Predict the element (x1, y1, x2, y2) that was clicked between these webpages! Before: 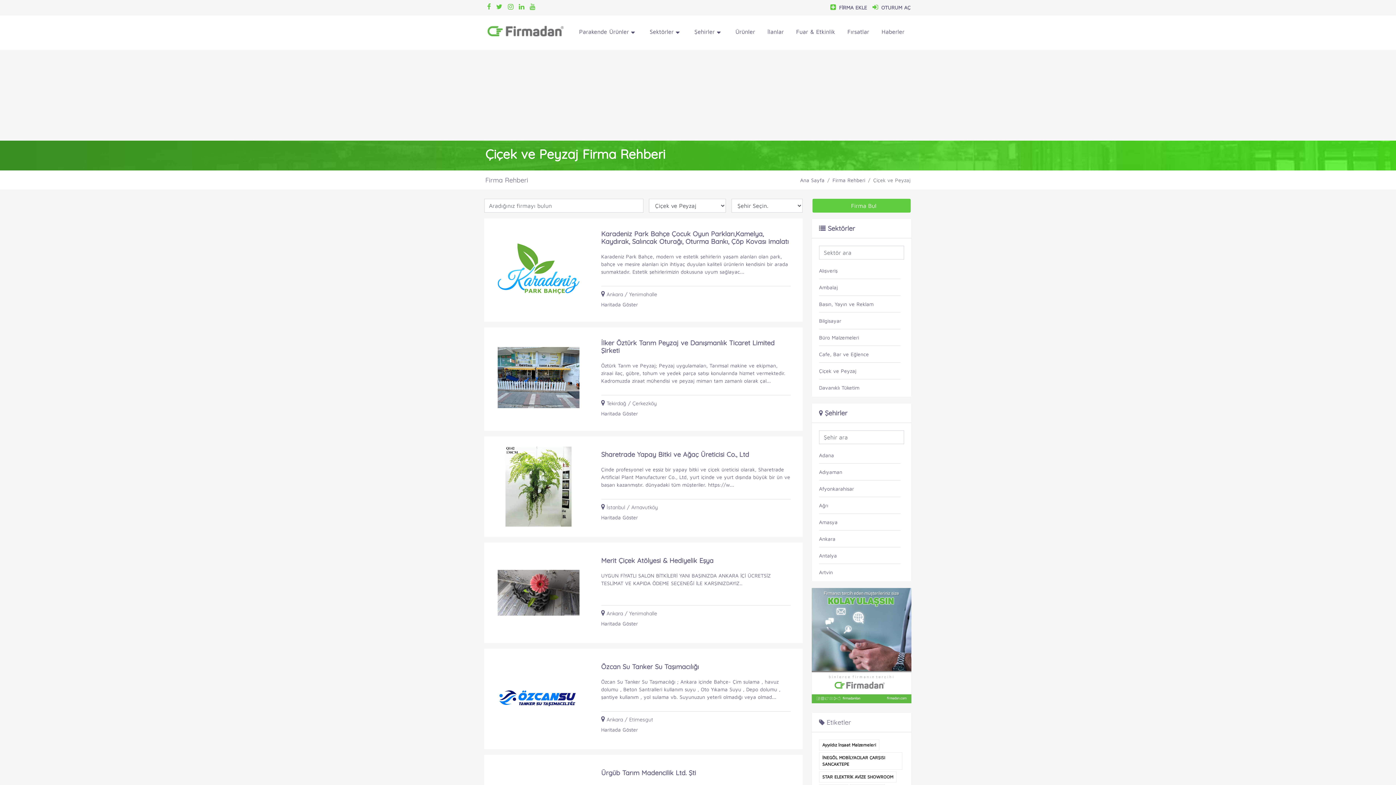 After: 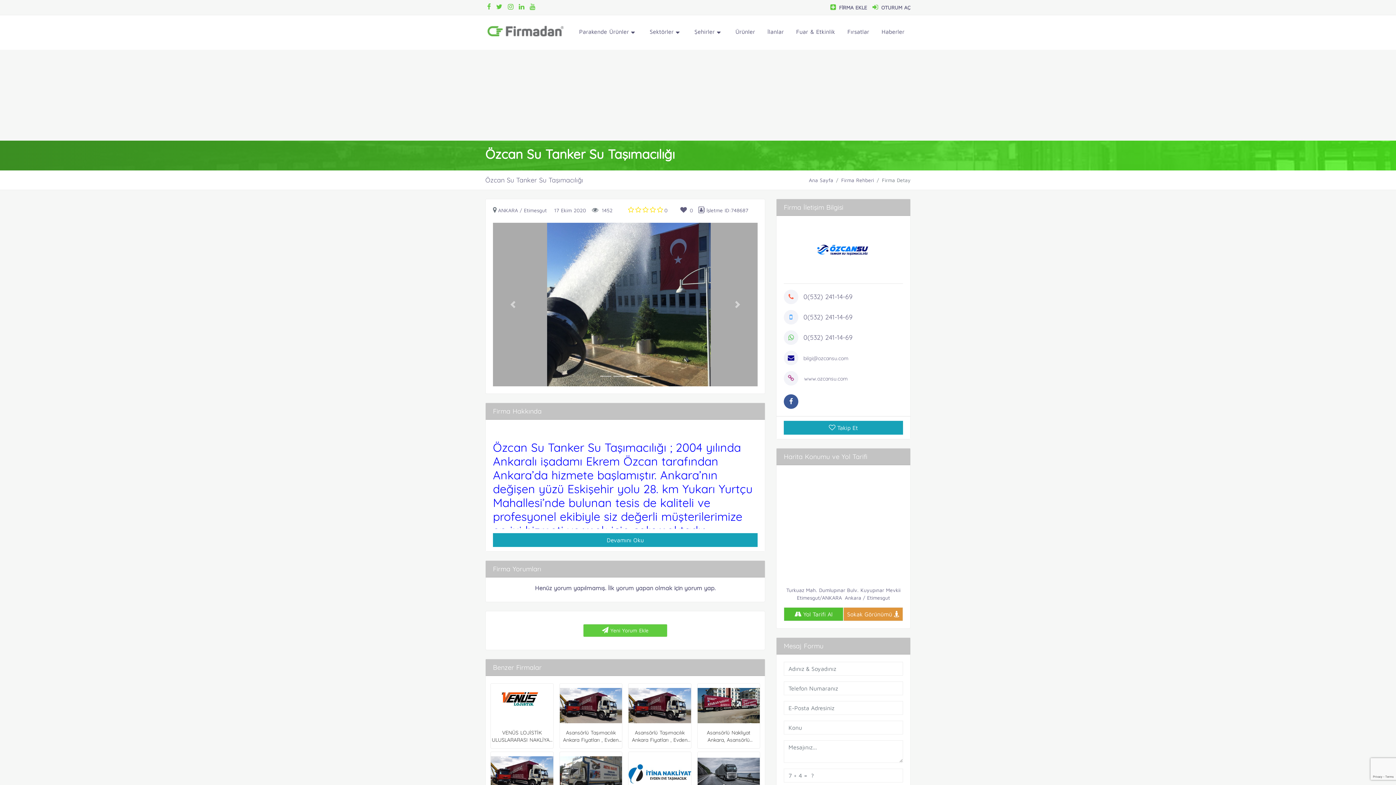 Action: label: Özcan Su Tanker Su Taşımacılığı ; Ankara içinde Bahçe- Çim sulama , havuz dolumu , Beton Santralleri kullanım suyu , Oto Yıkama Suyu , Depo dolumu , şantiye kullanım , yol sulama vb. Suyunuzun yeterli olmadığı veya olmad... bbox: (601, 678, 790, 707)